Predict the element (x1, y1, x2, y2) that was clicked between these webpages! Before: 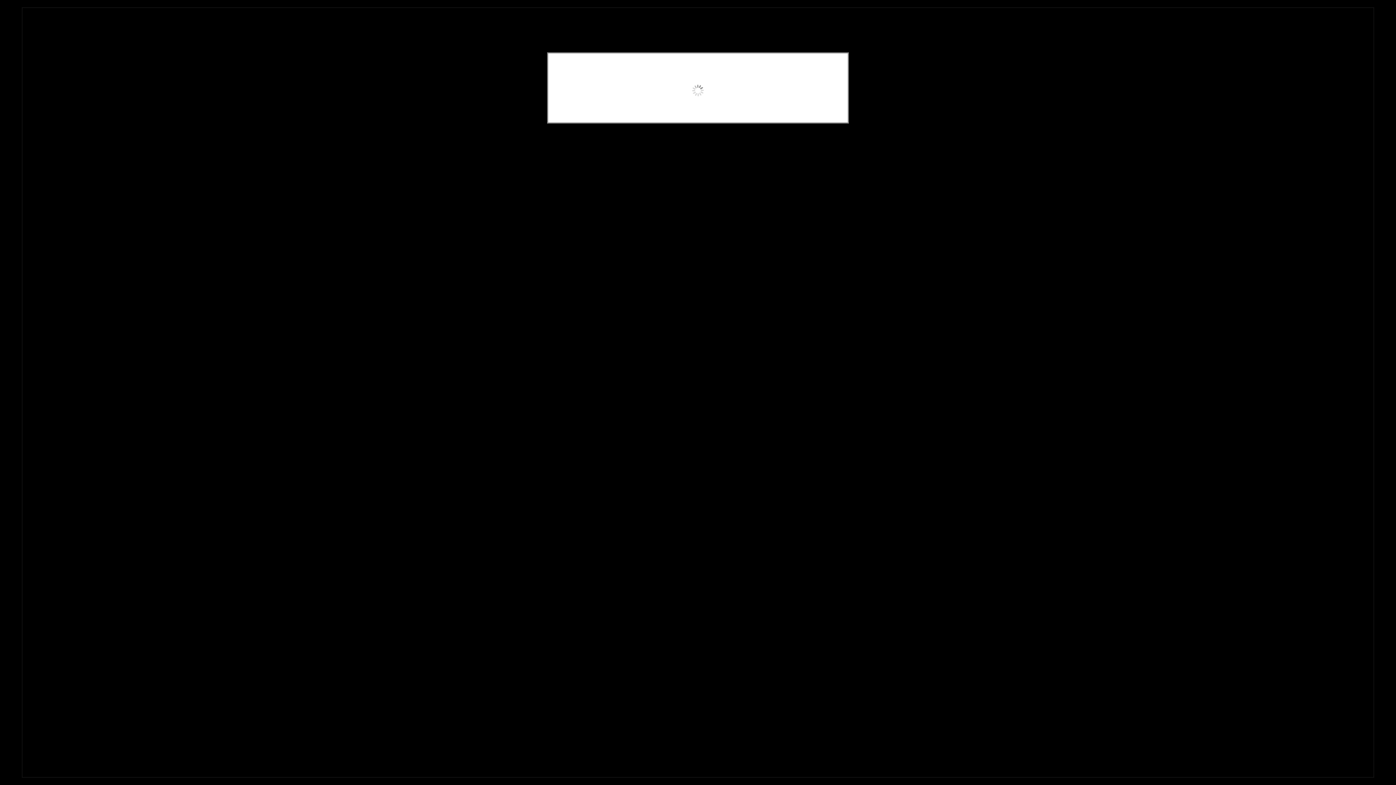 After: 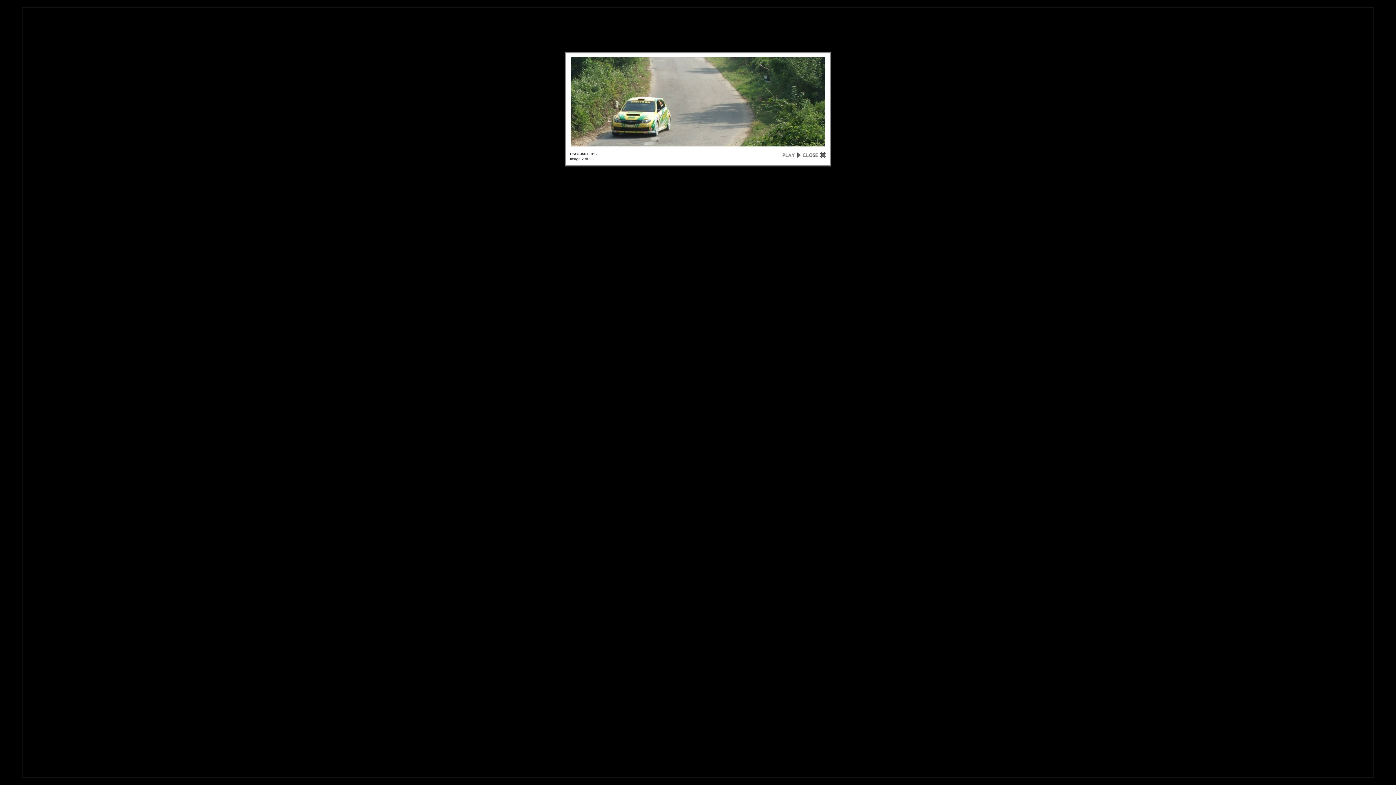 Action: bbox: (797, 122, 821, 132)